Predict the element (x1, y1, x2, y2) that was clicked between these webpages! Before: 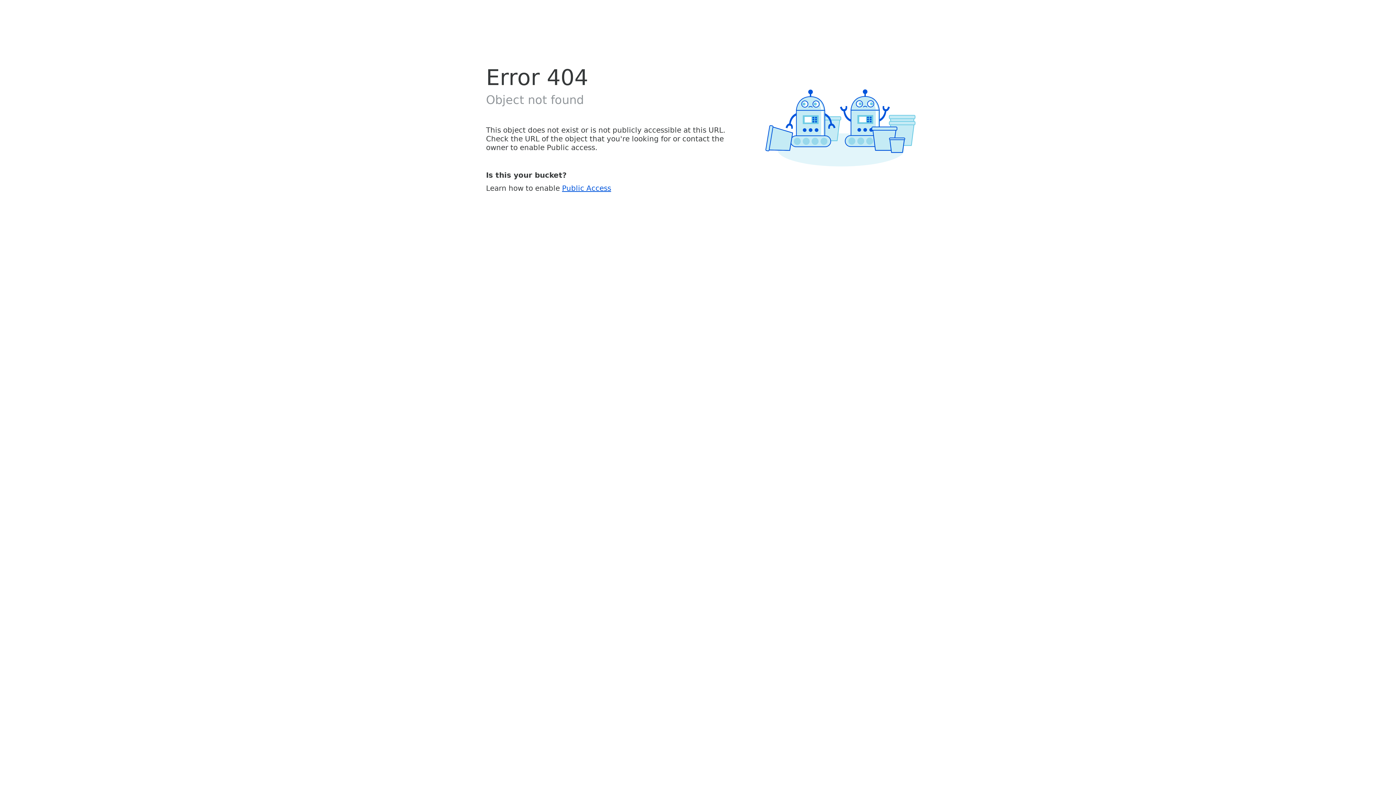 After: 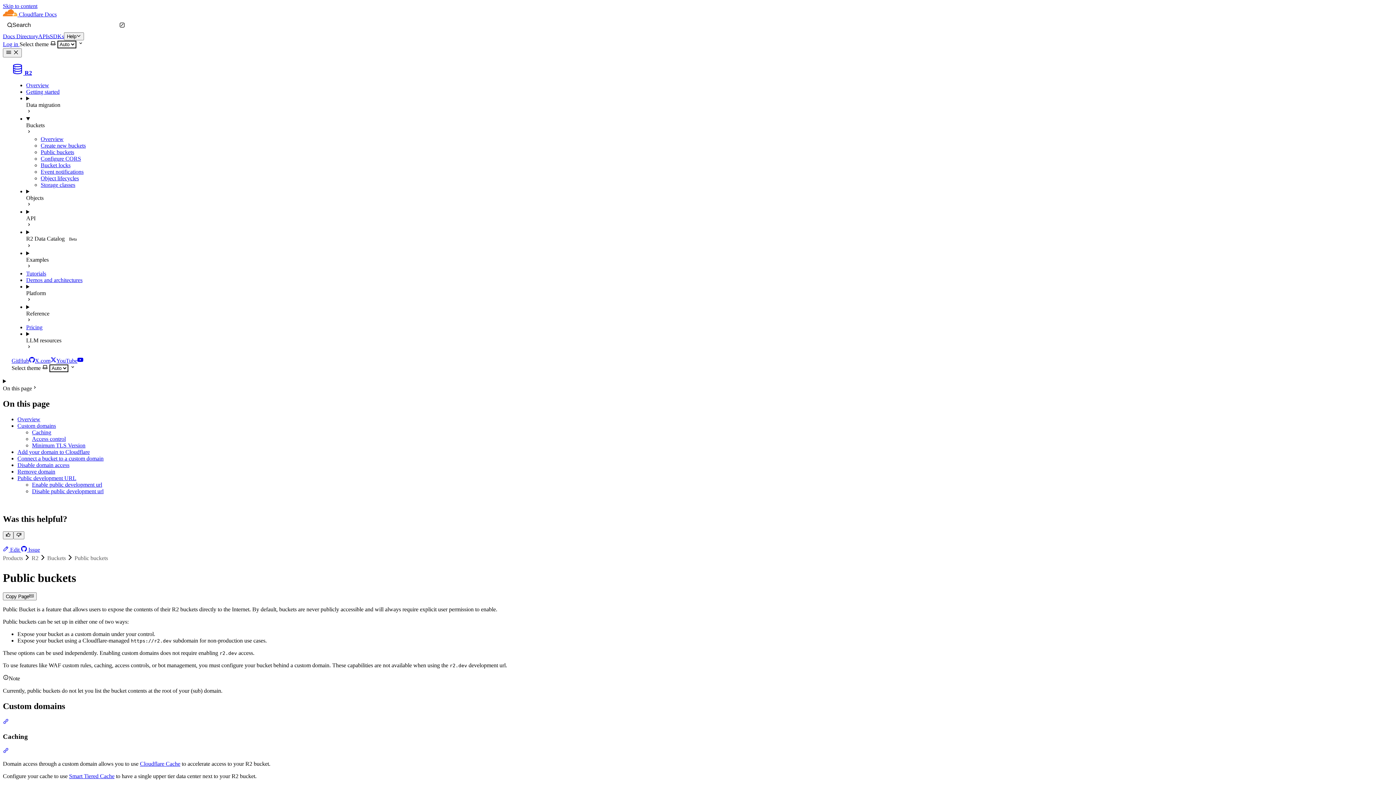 Action: bbox: (562, 183, 611, 192) label: Public Access